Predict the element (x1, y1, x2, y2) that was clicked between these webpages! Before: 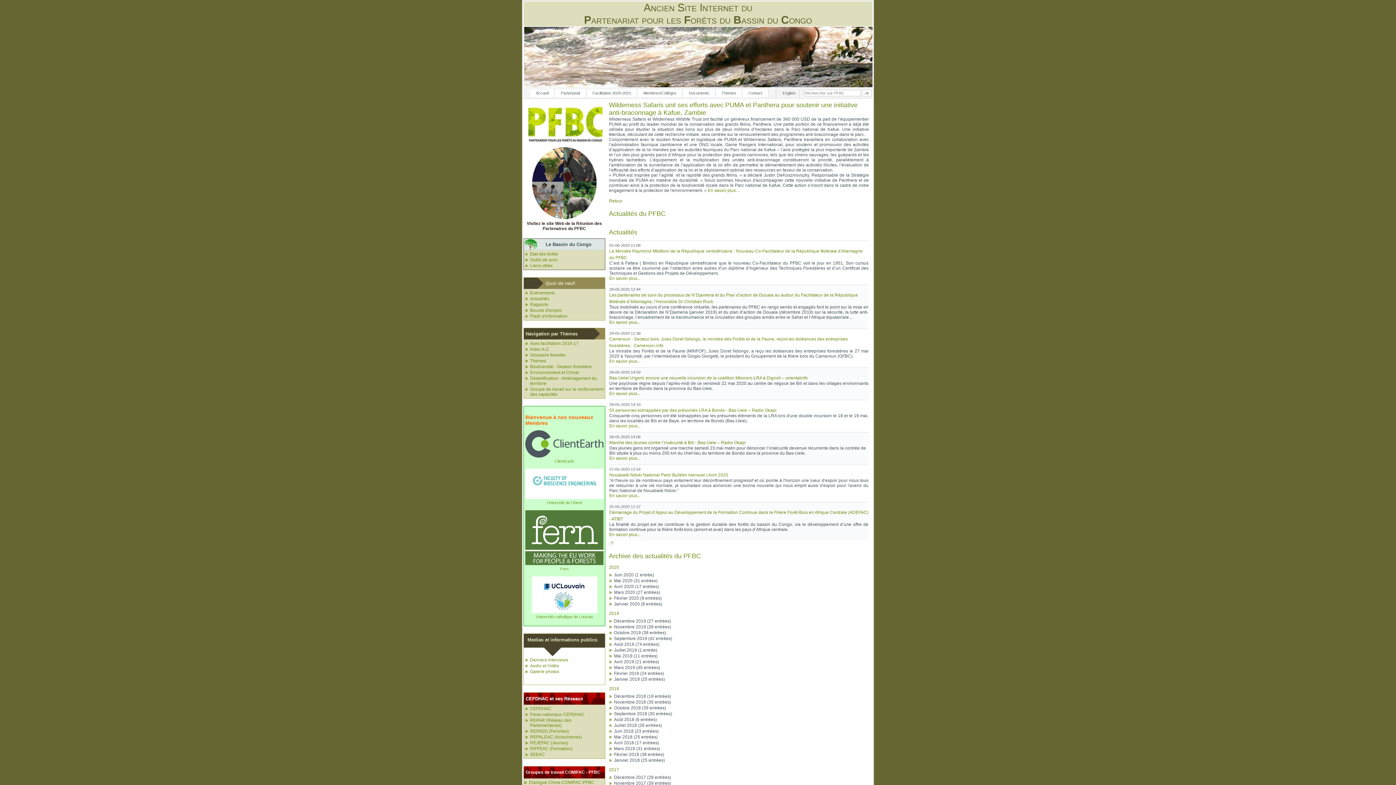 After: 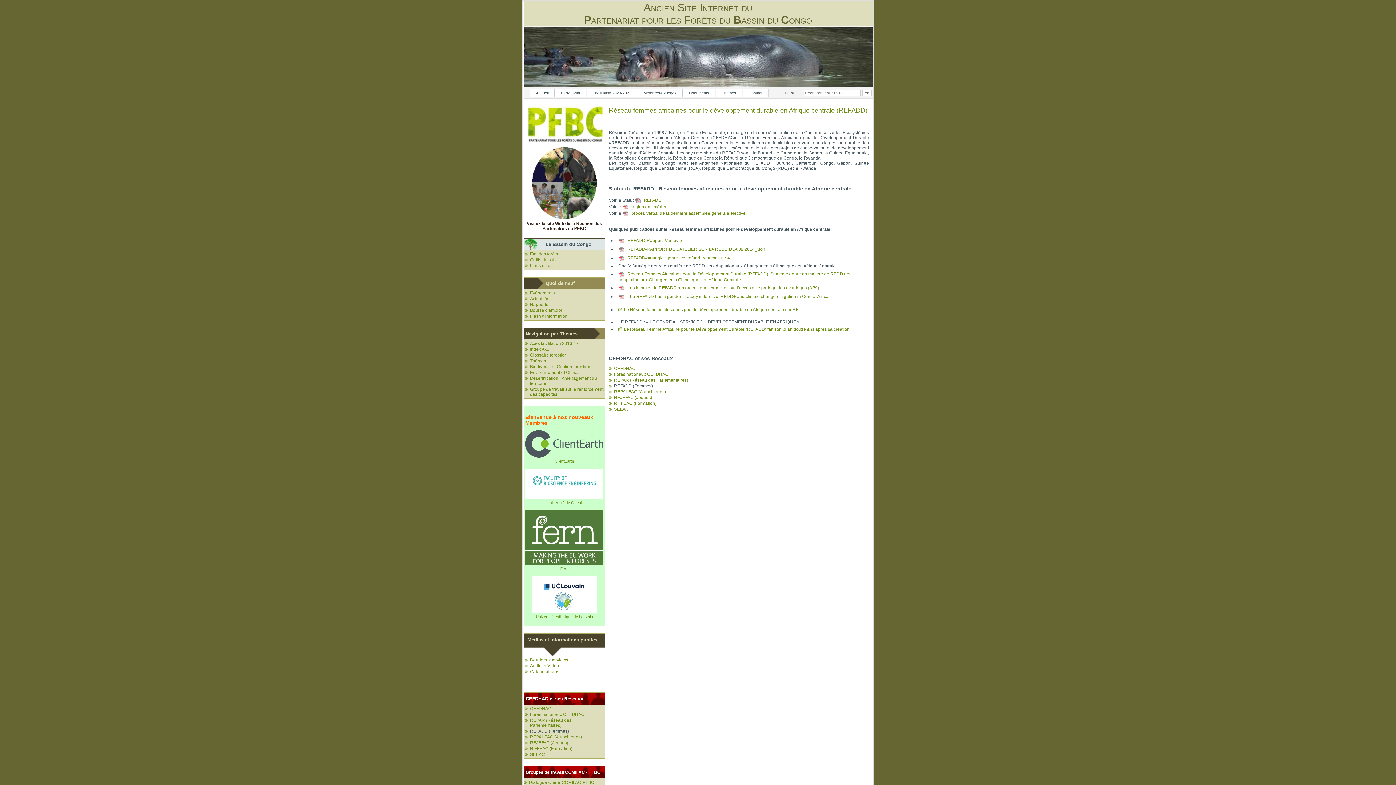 Action: label: REFADD (Femmes) bbox: (530, 729, 569, 734)